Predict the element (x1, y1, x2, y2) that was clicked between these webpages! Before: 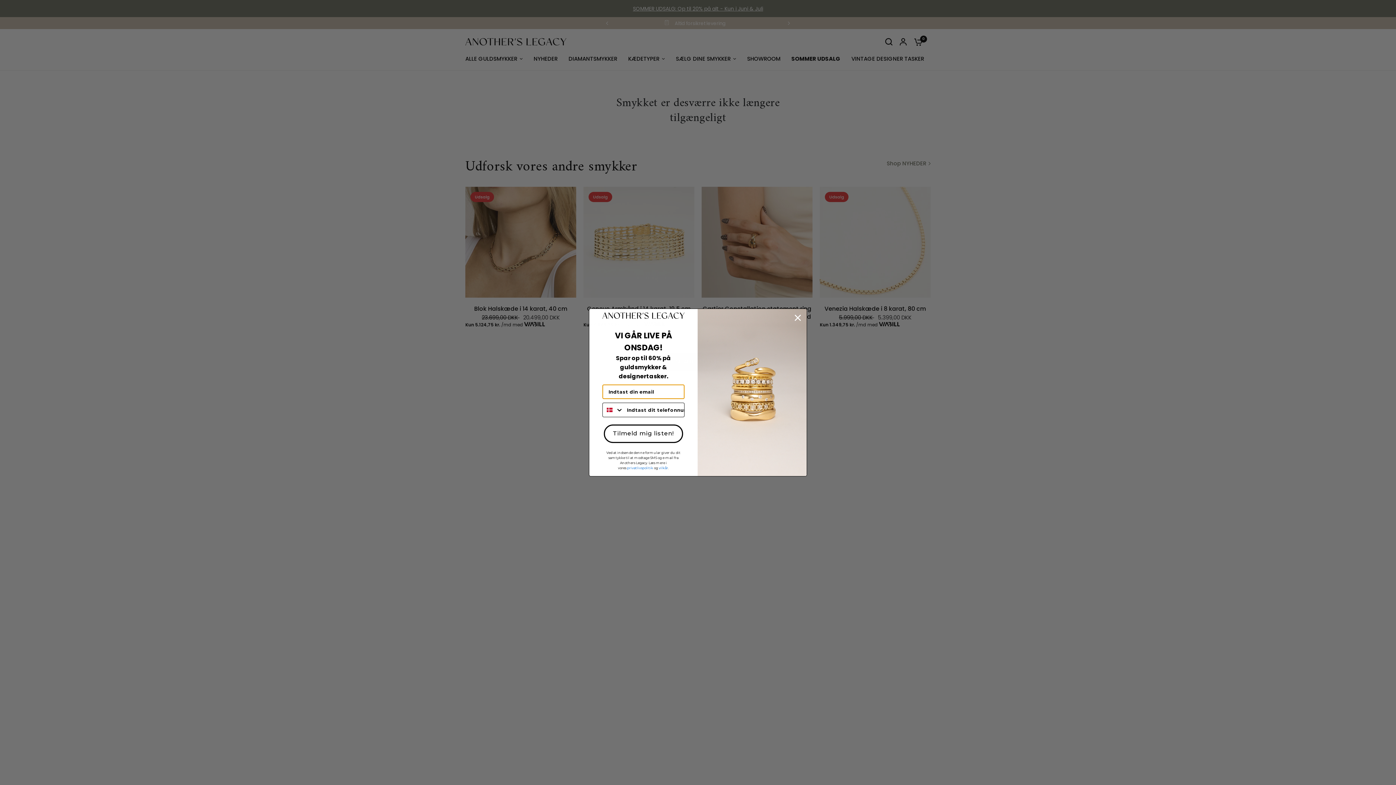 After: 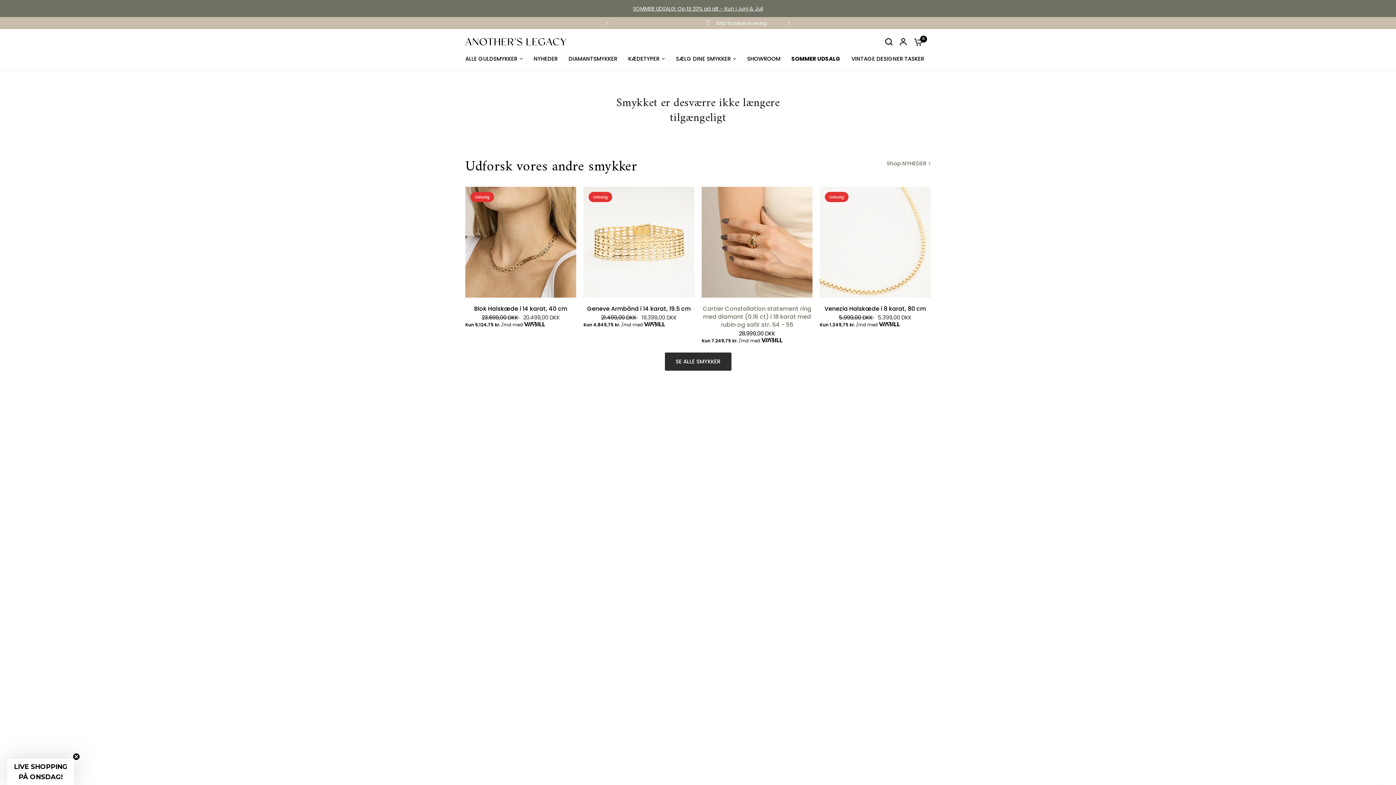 Action: label: Close dialog bbox: (791, 311, 804, 324)